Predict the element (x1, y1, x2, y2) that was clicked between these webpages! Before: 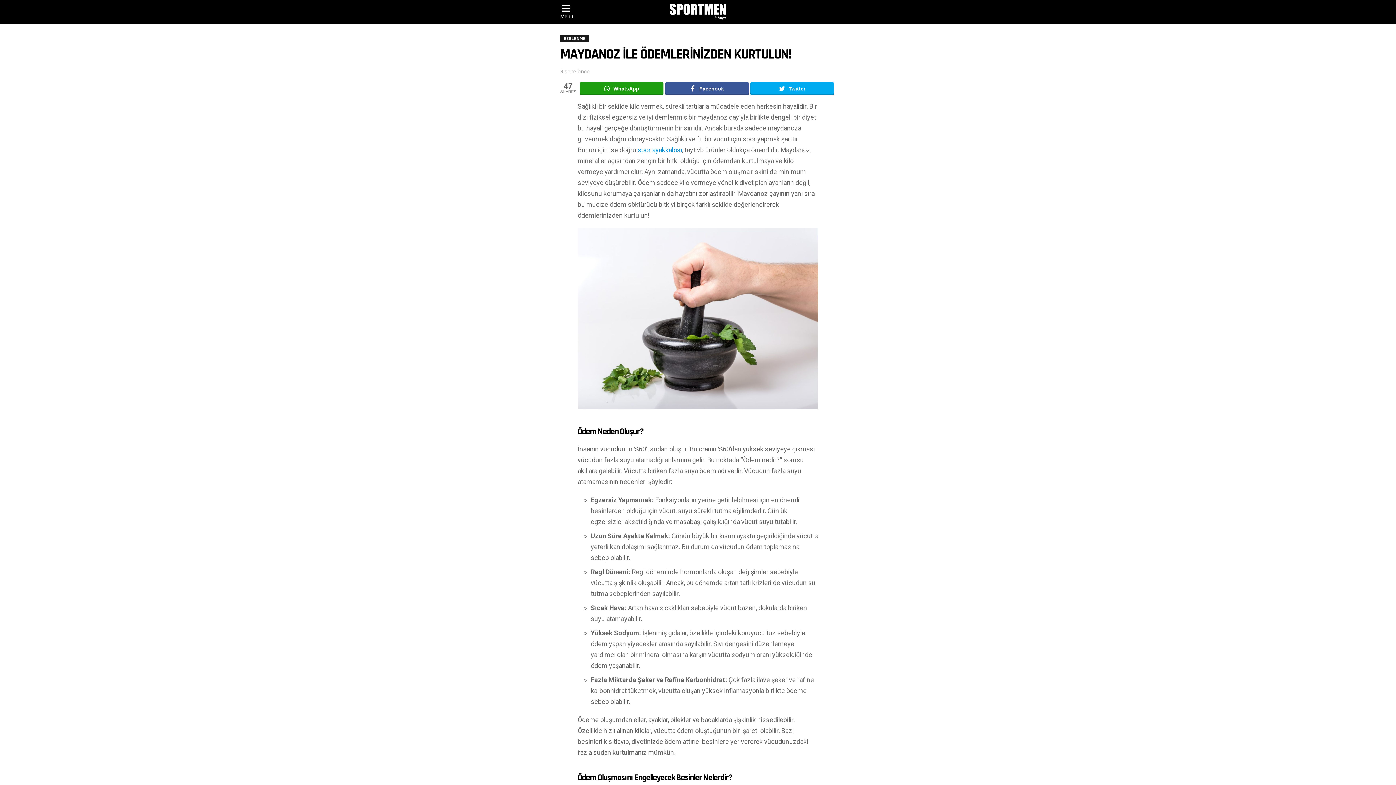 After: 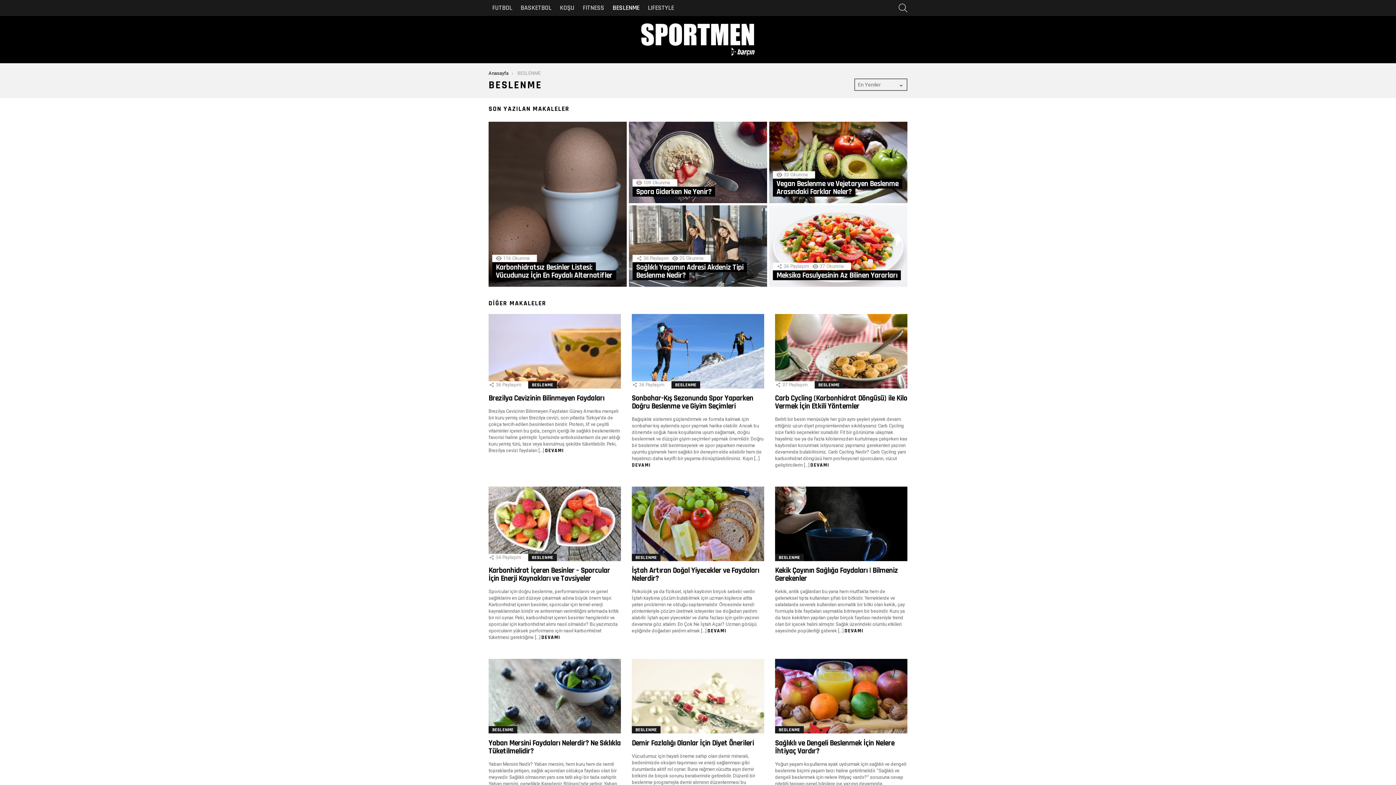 Action: bbox: (560, 35, 589, 42) label: BESLENME